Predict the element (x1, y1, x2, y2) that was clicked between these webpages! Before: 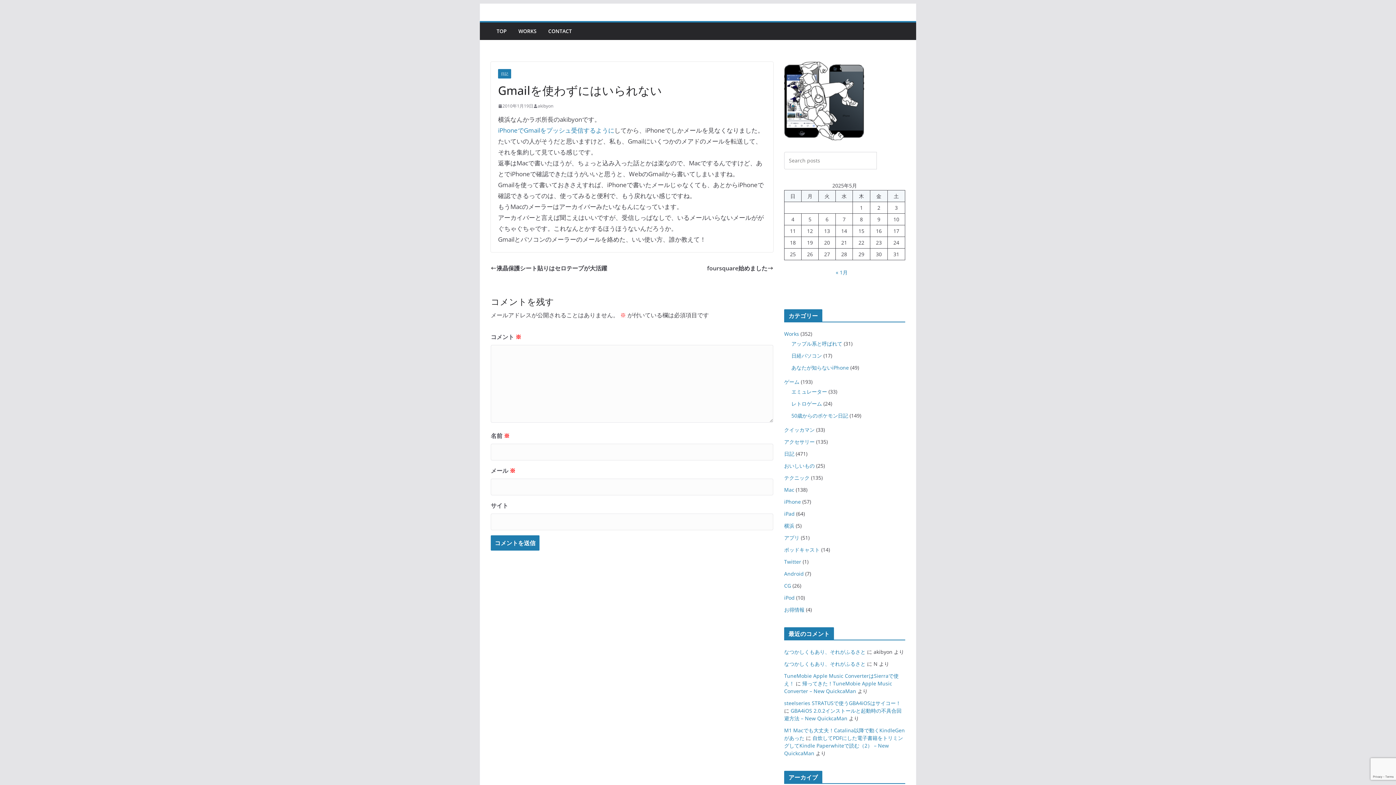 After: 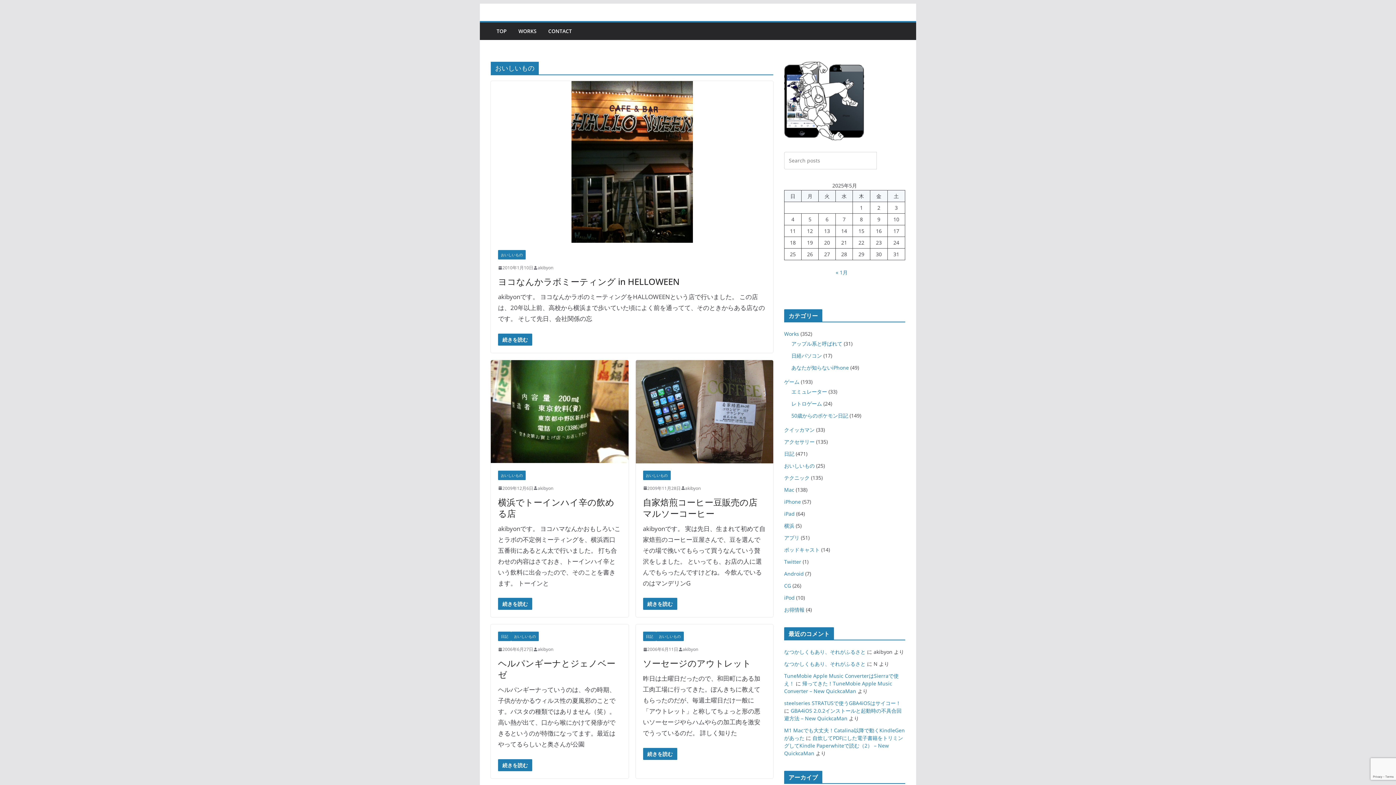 Action: label: おいしいもの bbox: (784, 462, 814, 469)